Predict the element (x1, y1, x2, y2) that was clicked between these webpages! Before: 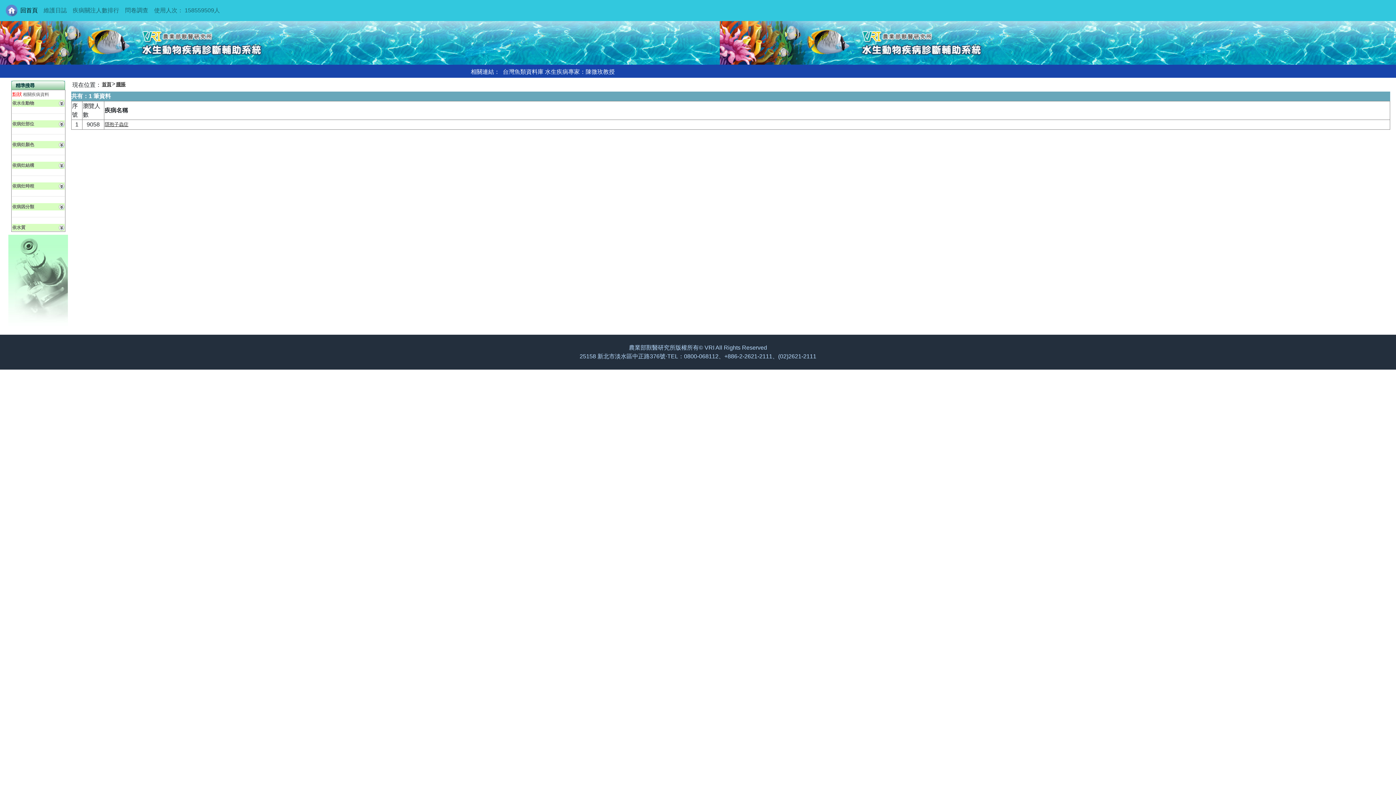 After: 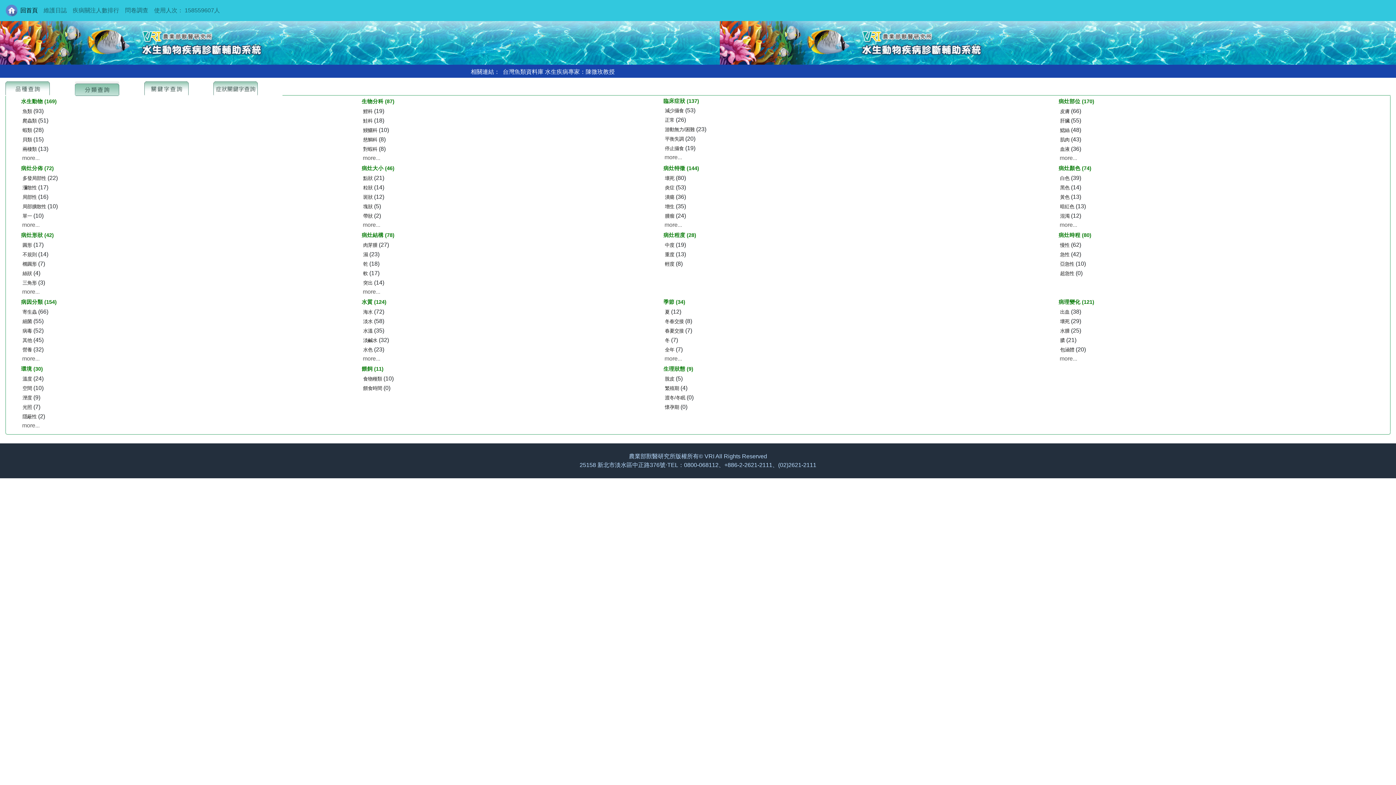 Action: bbox: (5, 2, 17, 18)